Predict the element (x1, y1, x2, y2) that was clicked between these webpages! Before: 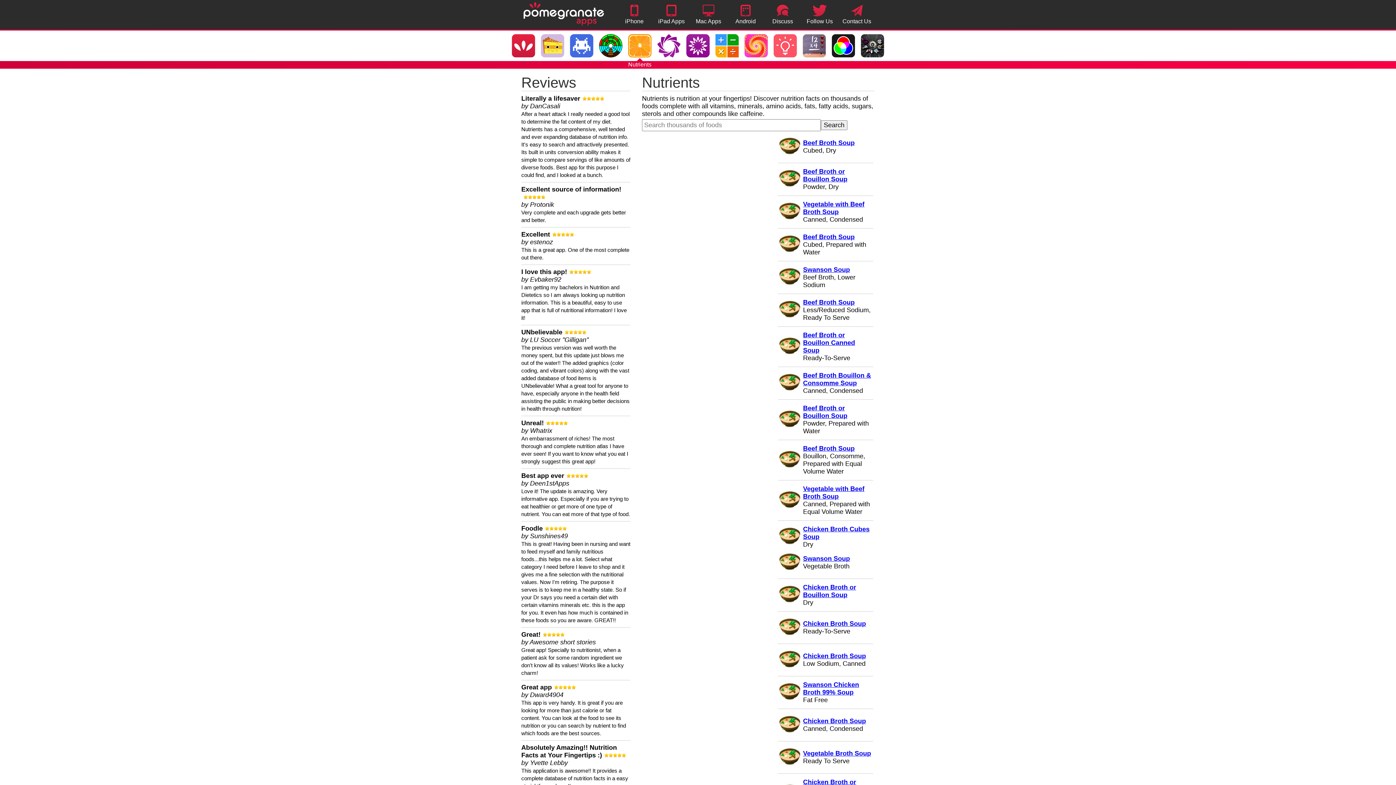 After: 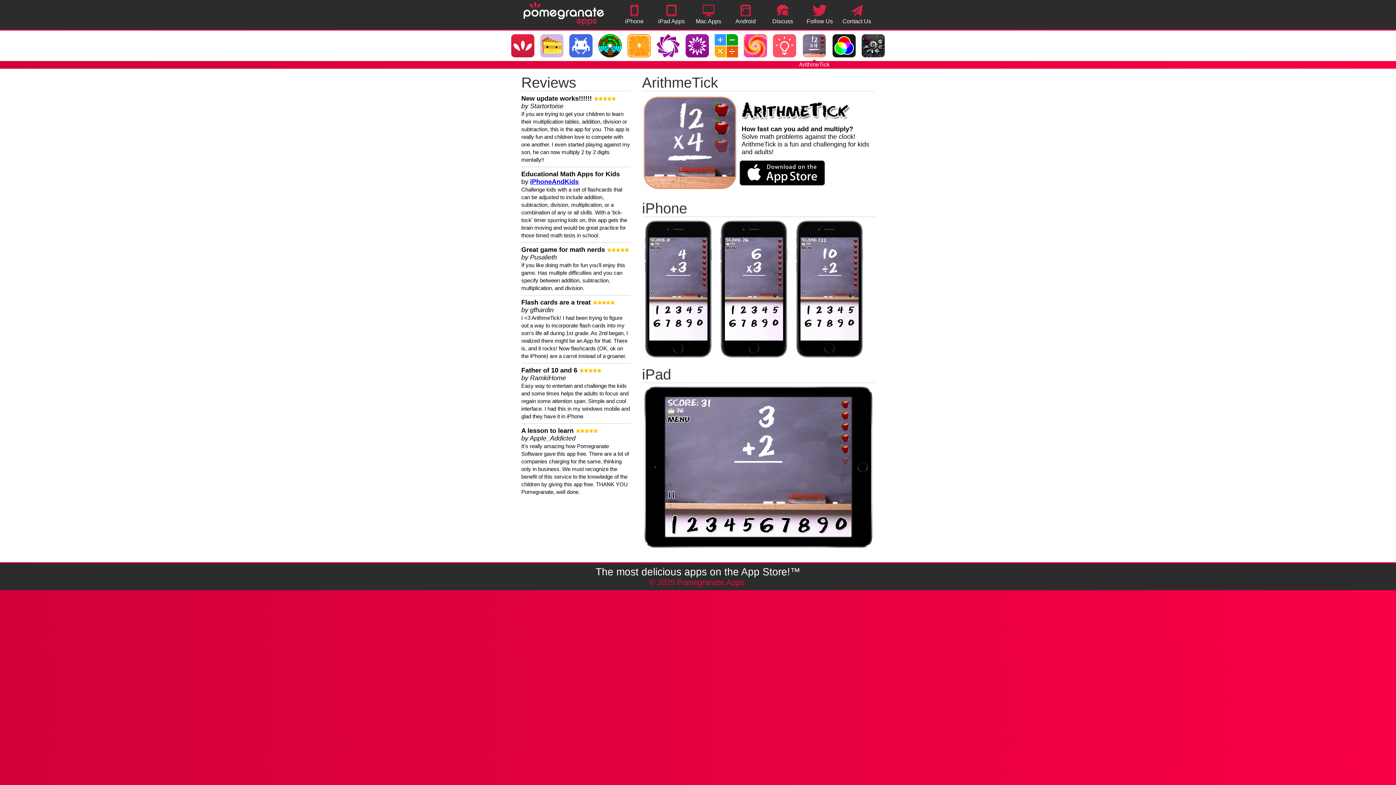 Action: bbox: (800, 30, 829, 61)